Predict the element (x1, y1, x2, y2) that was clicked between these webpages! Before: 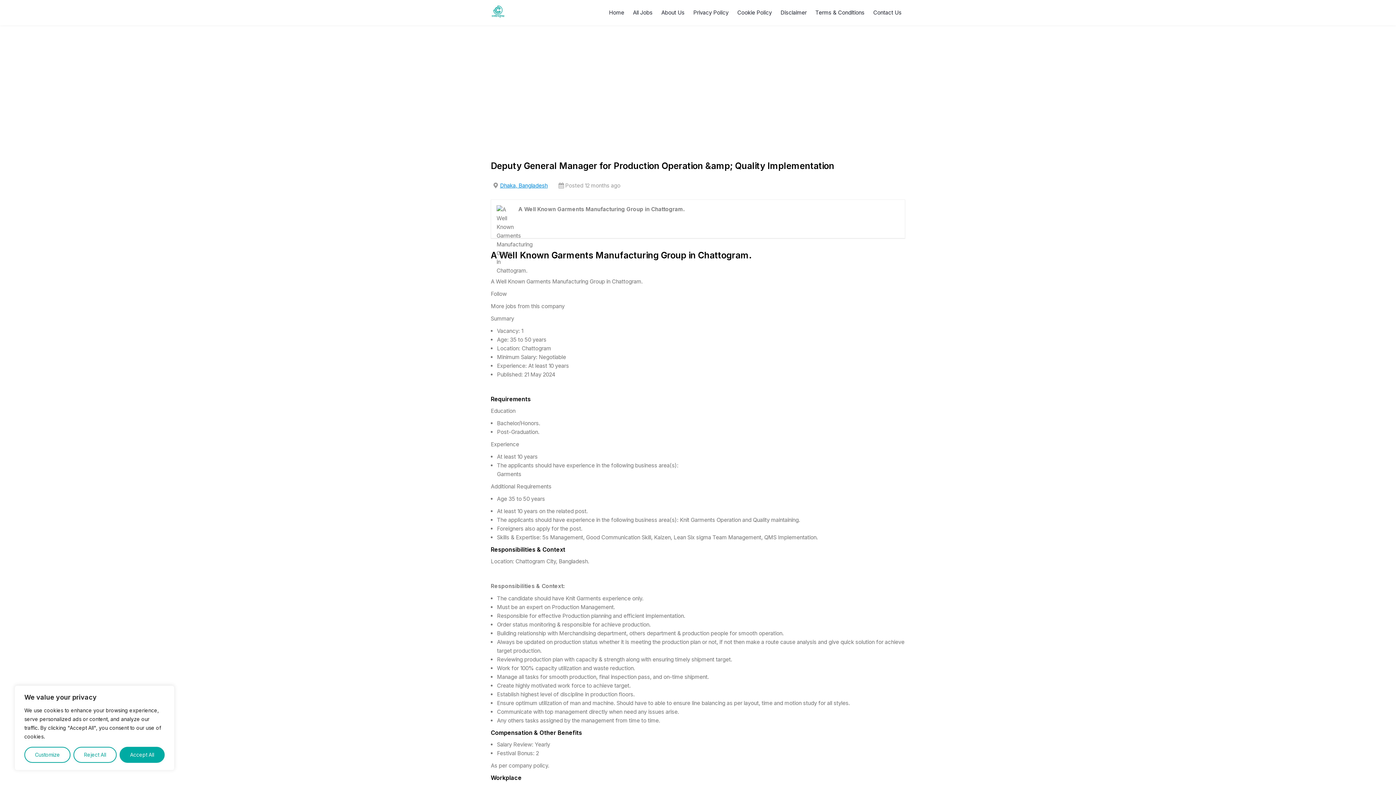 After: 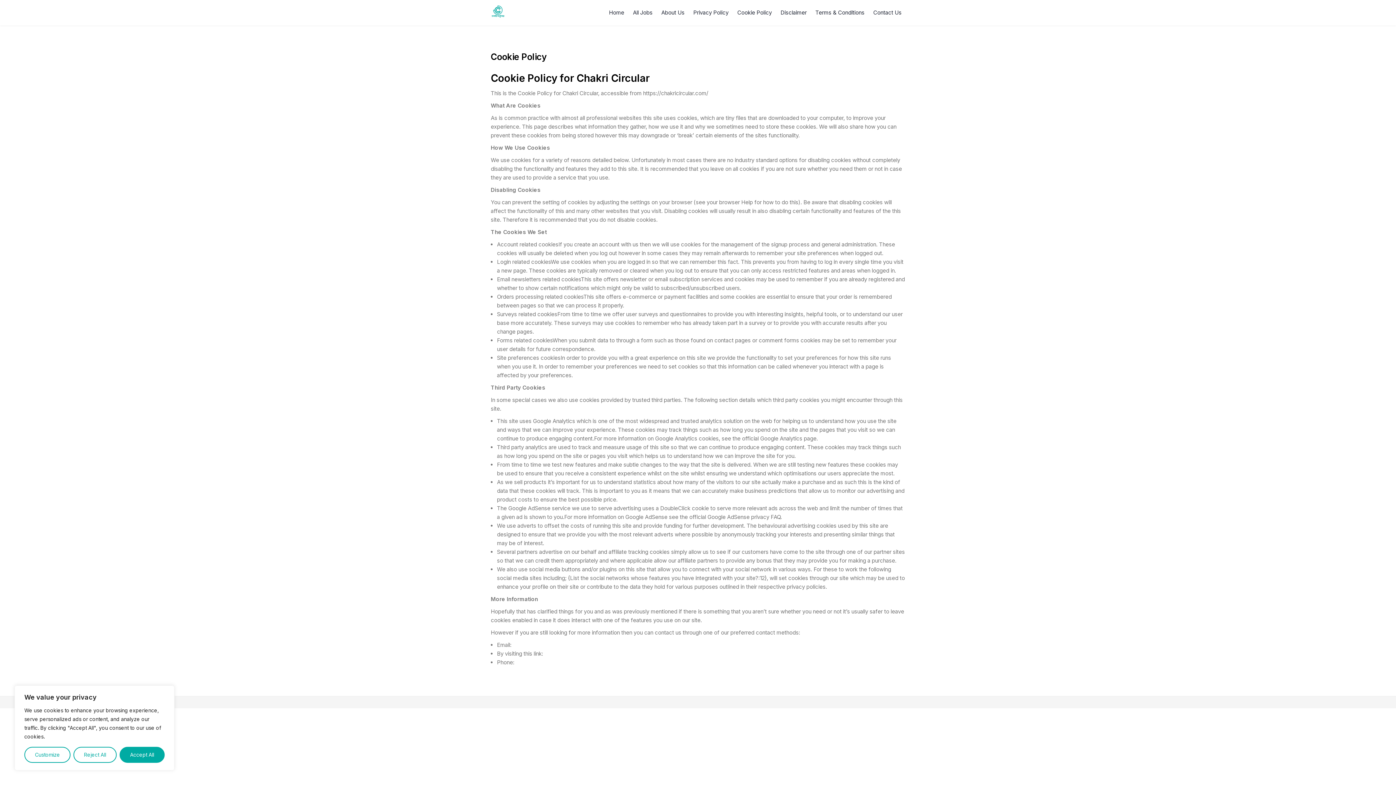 Action: label: Cookie Policy bbox: (733, 3, 775, 21)